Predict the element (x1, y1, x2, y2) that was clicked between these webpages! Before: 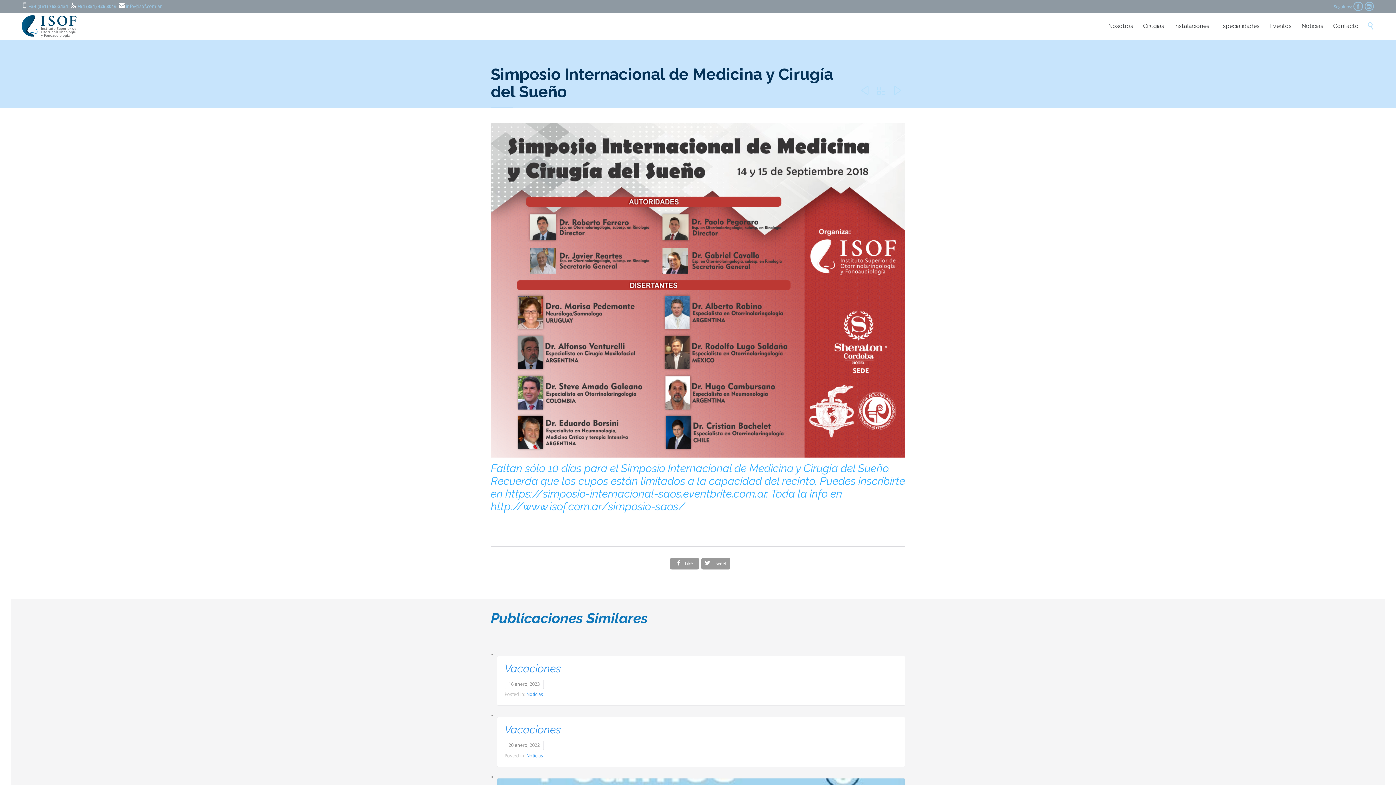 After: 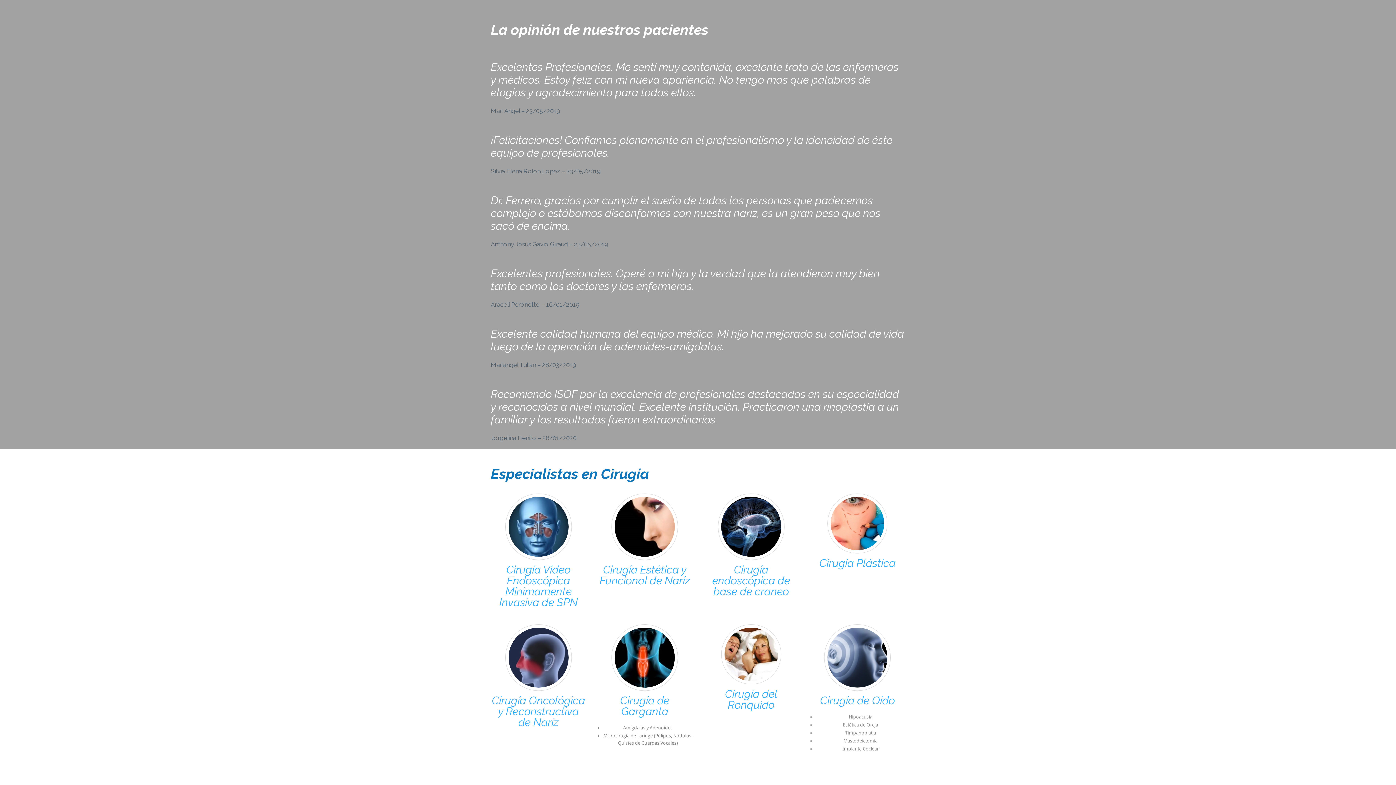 Action: bbox: (1139, 21, 1168, 31) label: Cirugías